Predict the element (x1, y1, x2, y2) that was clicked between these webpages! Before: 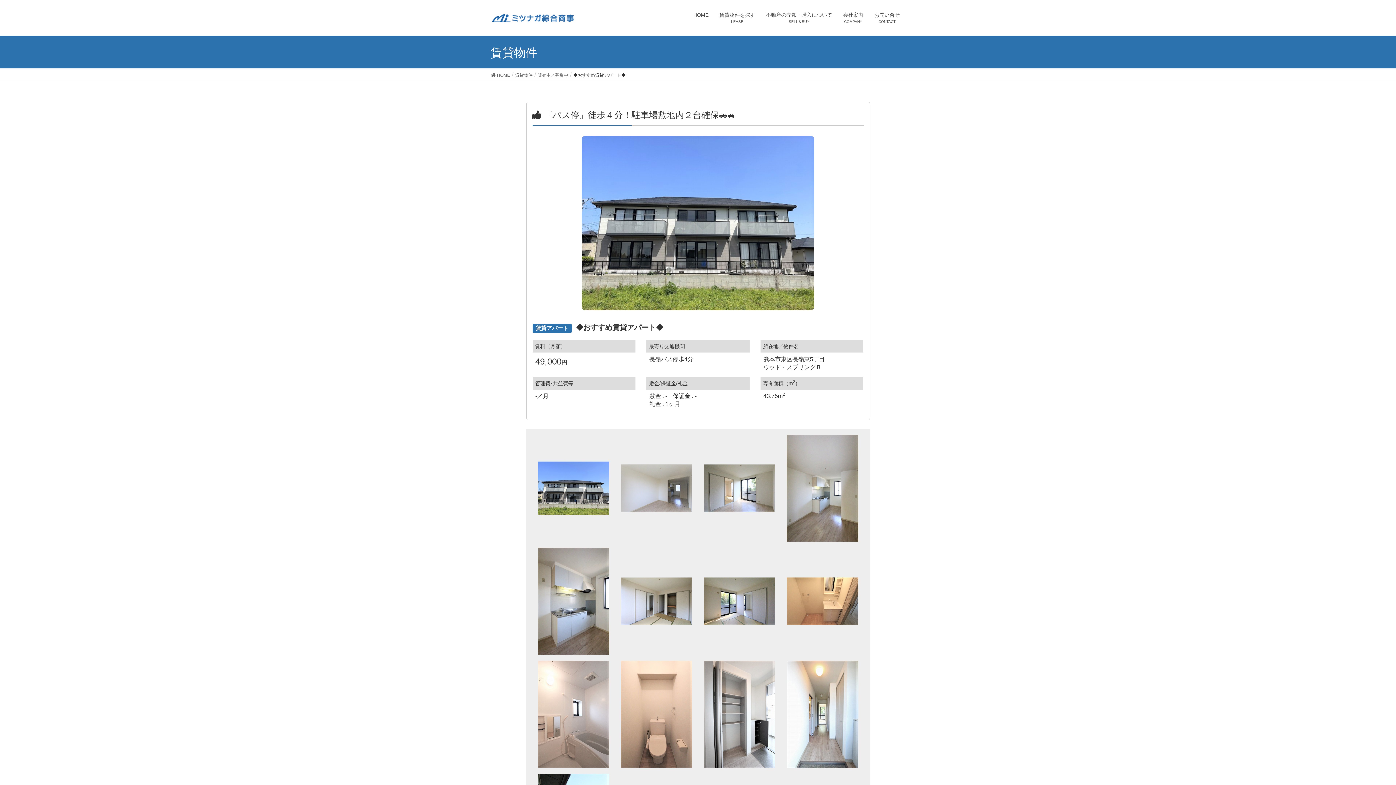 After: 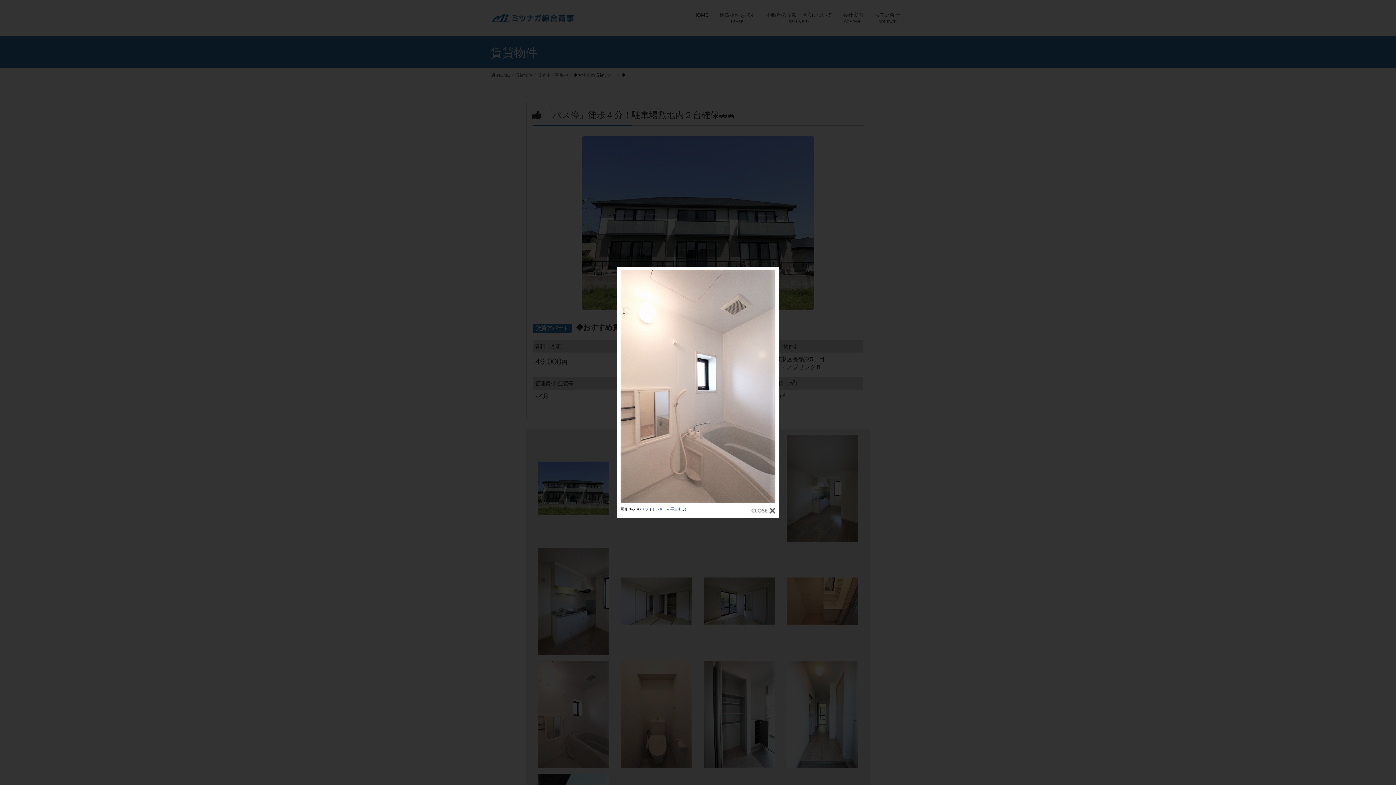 Action: bbox: (538, 711, 609, 717)